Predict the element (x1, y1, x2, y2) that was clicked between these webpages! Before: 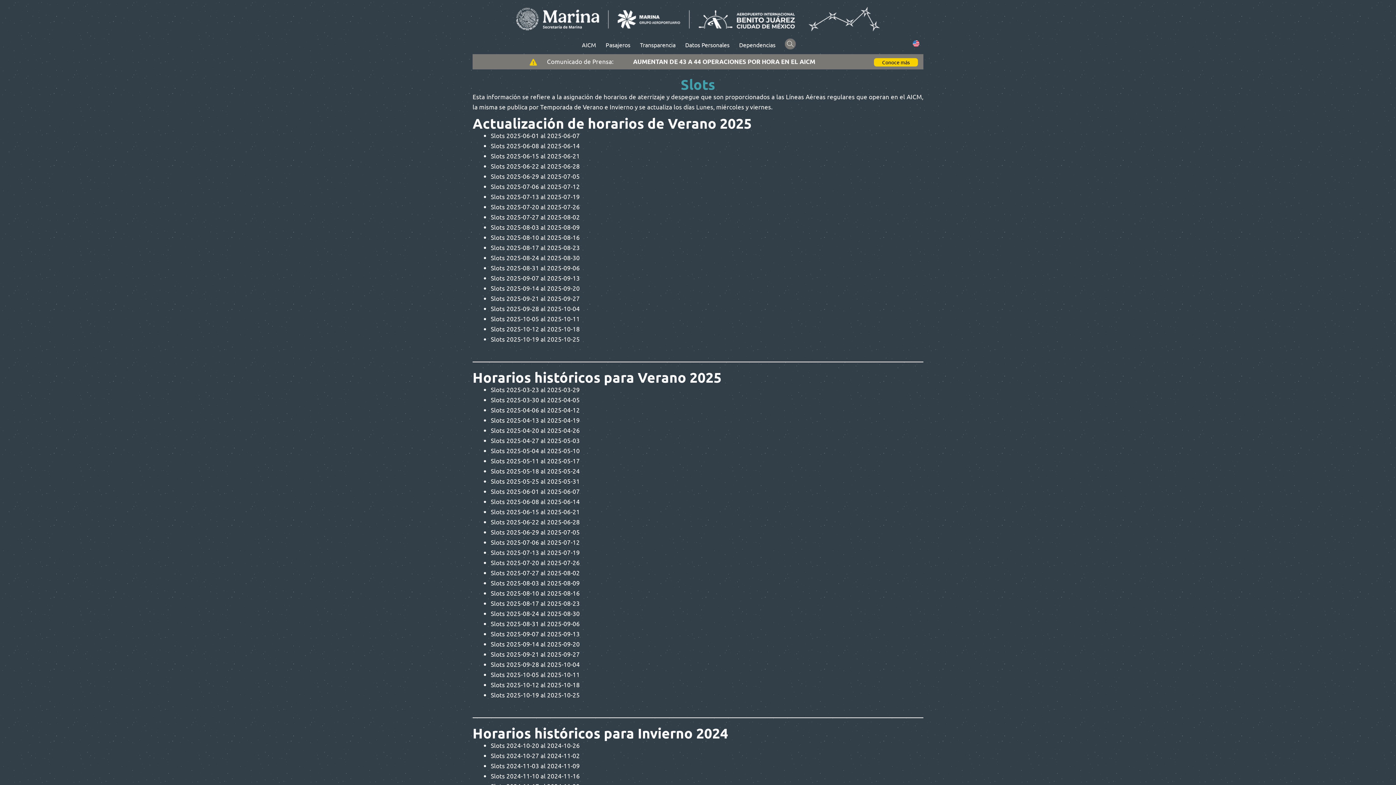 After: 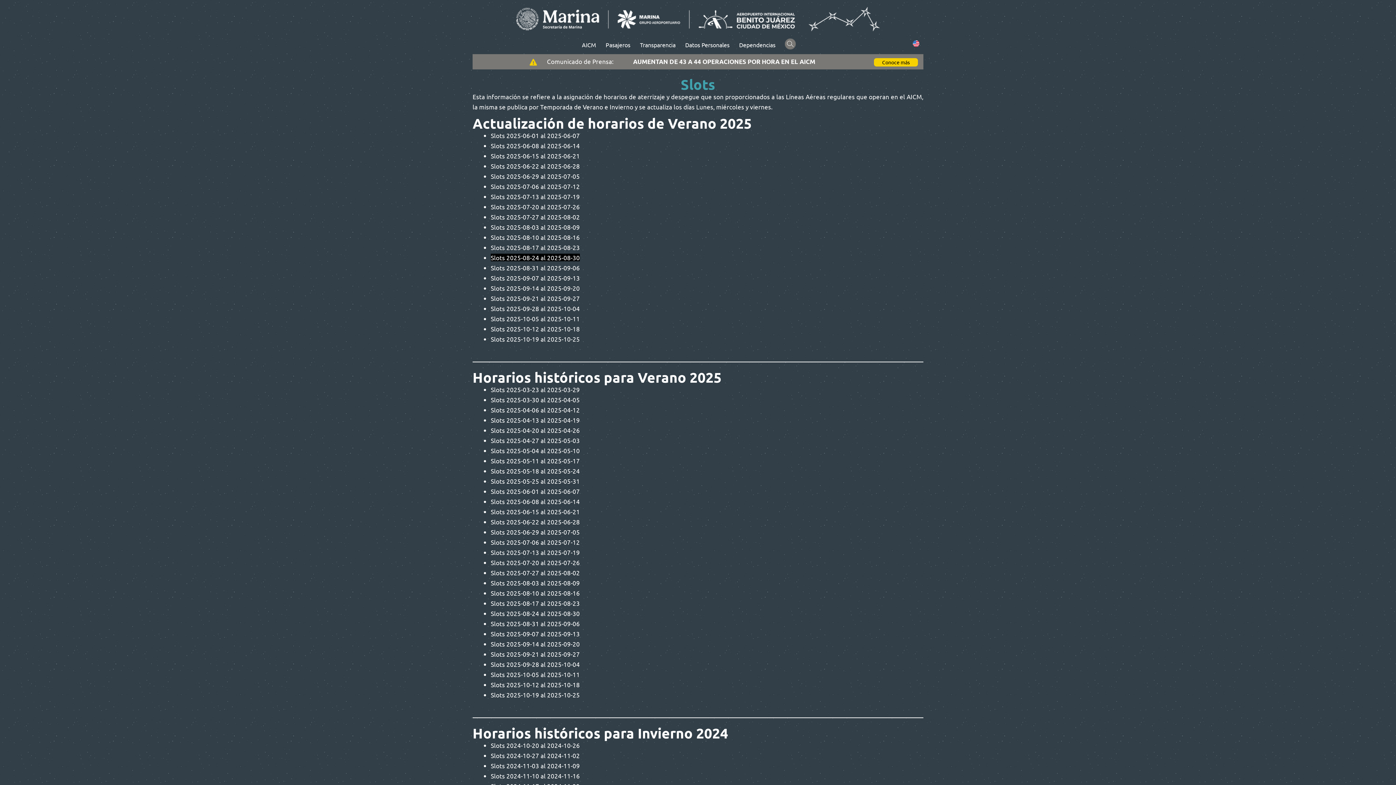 Action: label: Slots 2025-08-24 al 2025-08-30 bbox: (490, 253, 580, 261)